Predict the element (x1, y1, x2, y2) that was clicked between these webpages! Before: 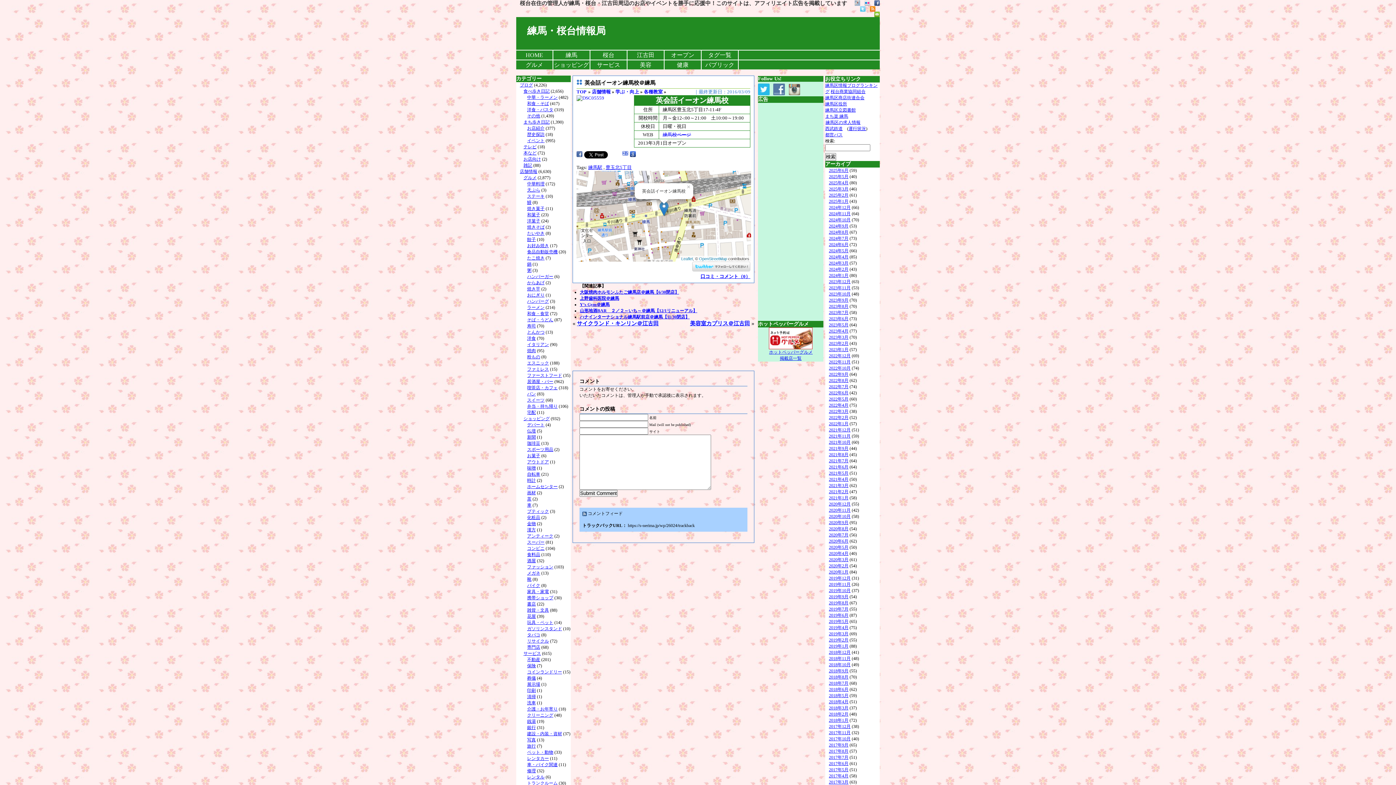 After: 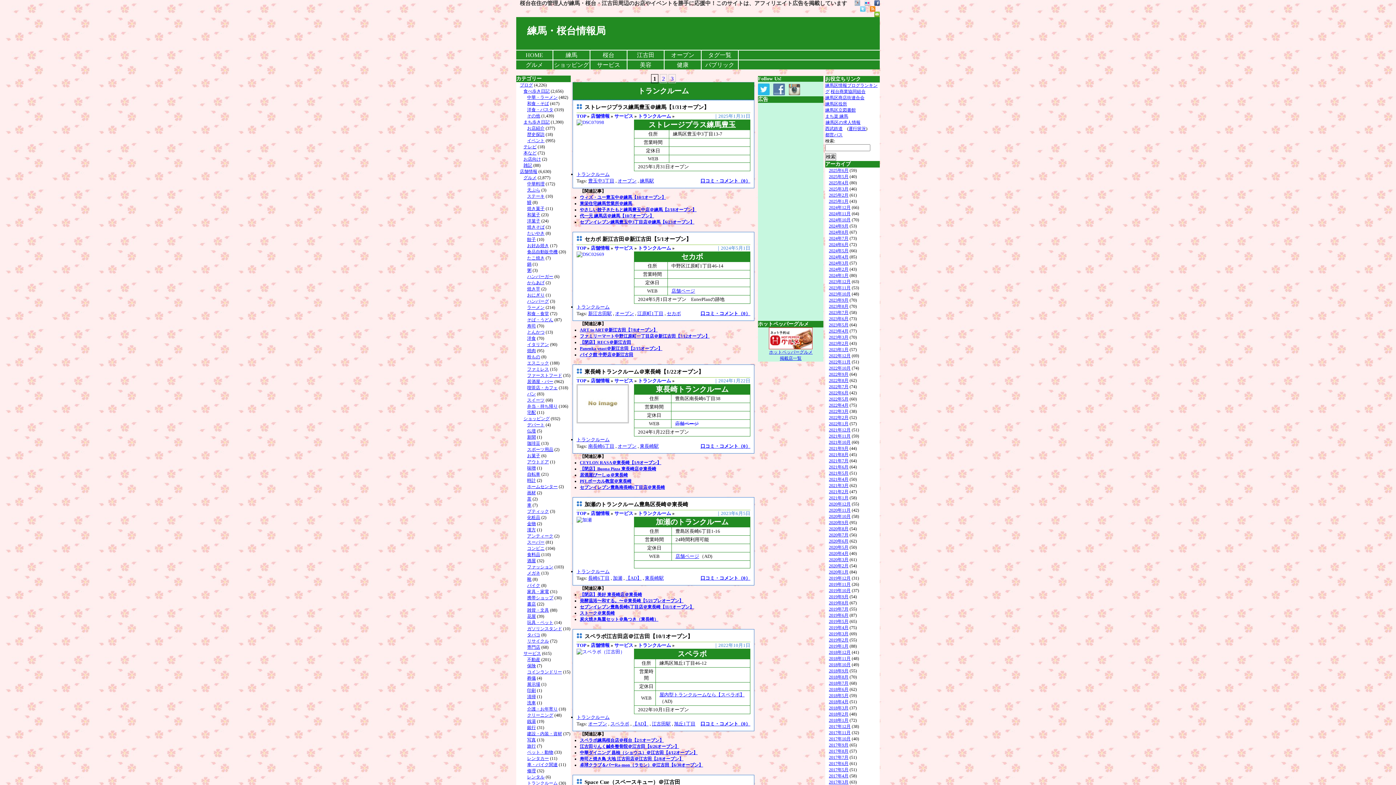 Action: label: トランクルーム bbox: (527, 780, 557, 786)